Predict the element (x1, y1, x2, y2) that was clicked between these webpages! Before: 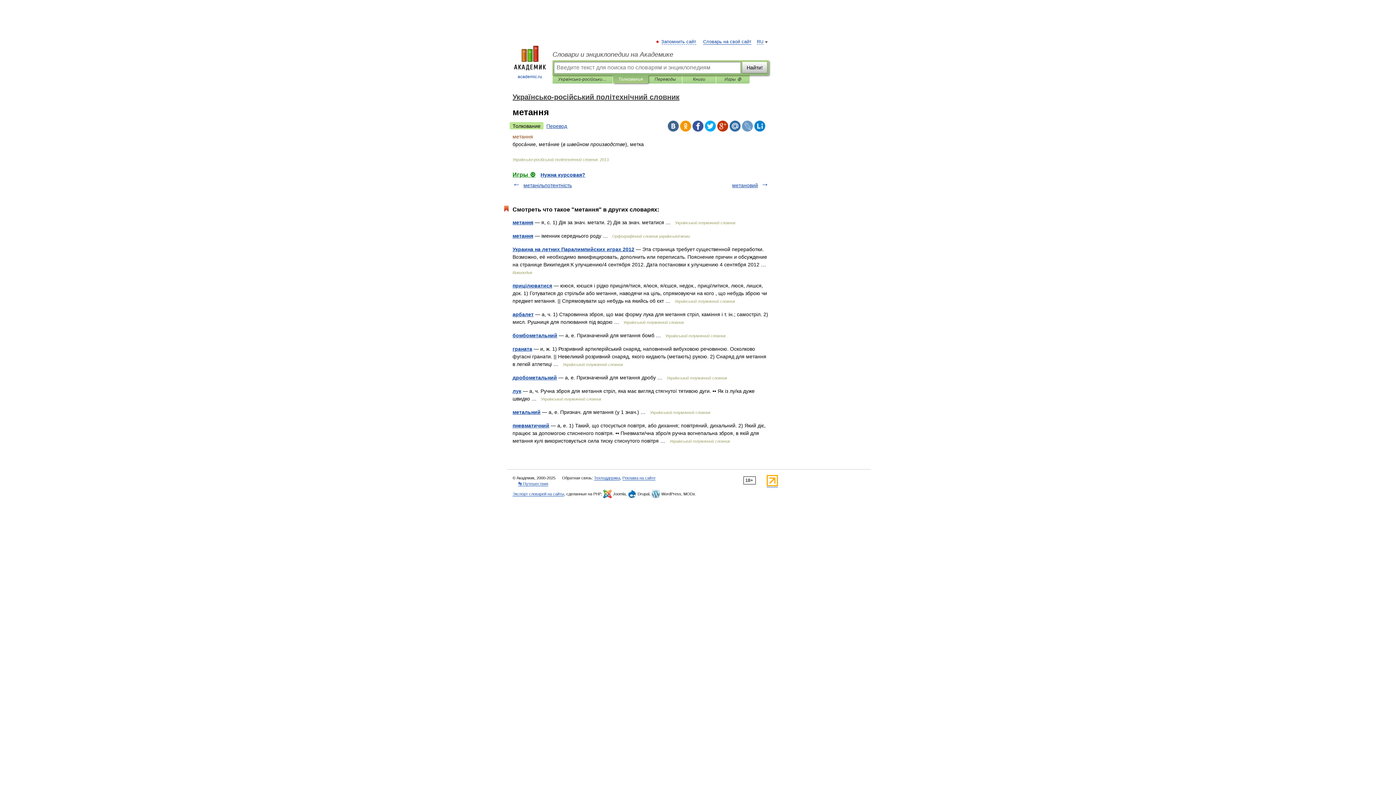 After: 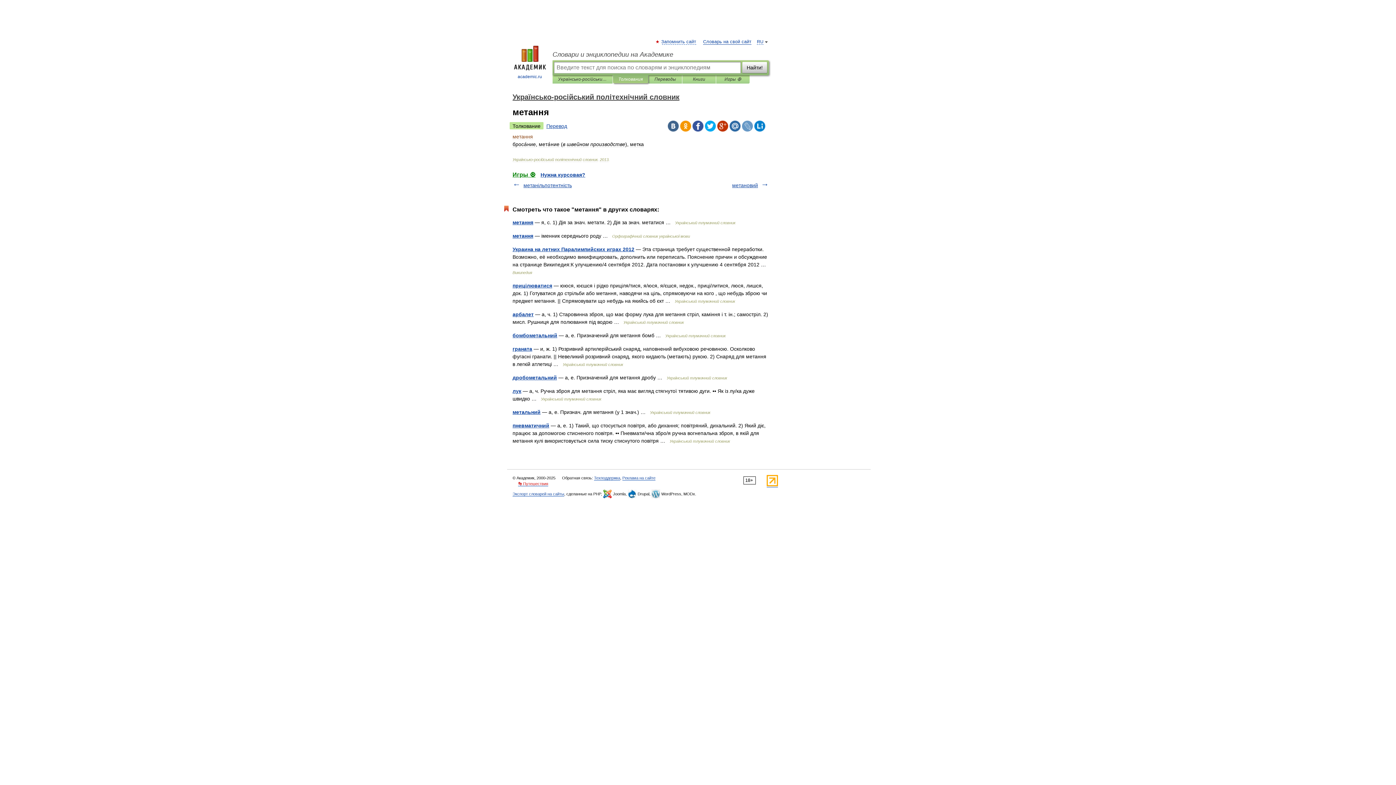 Action: label: 👣 Путешествия bbox: (518, 481, 548, 486)